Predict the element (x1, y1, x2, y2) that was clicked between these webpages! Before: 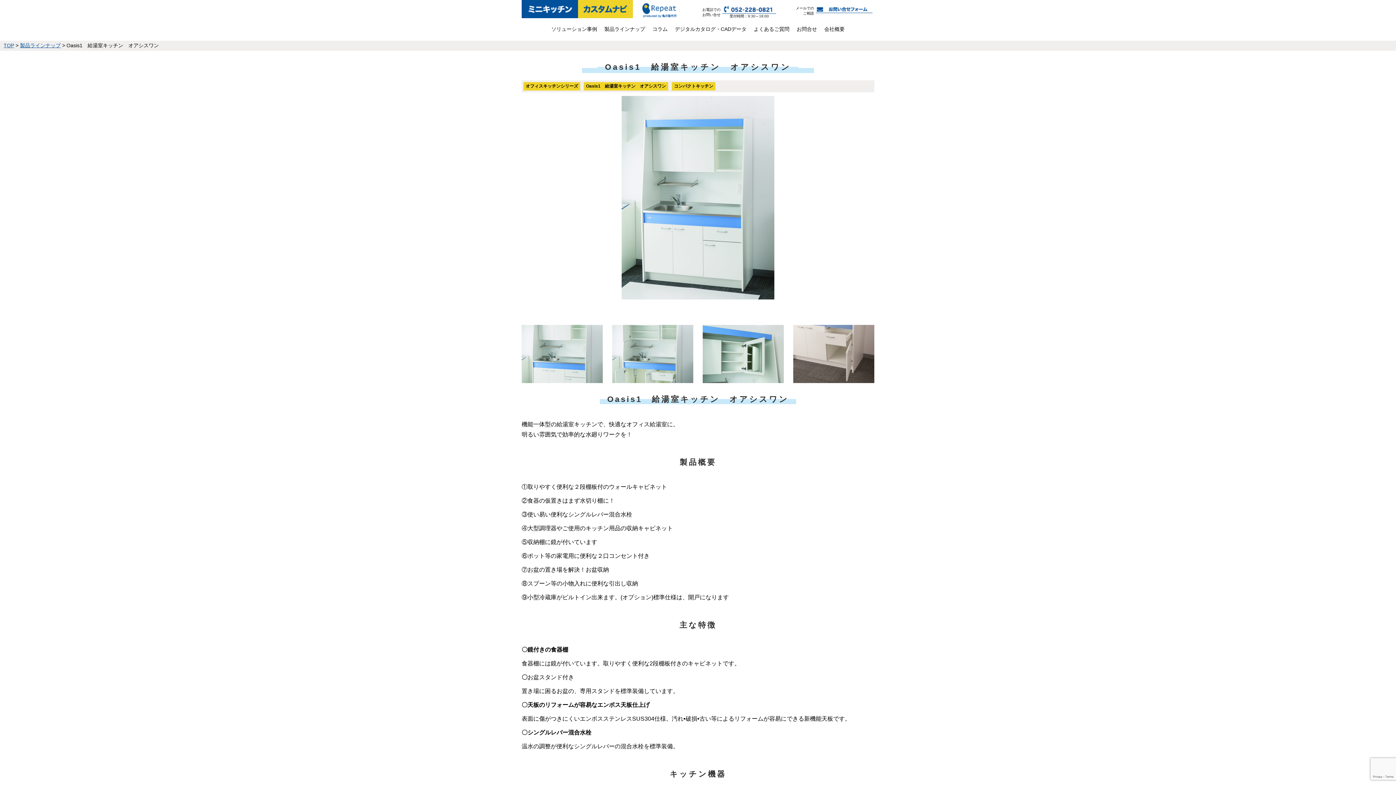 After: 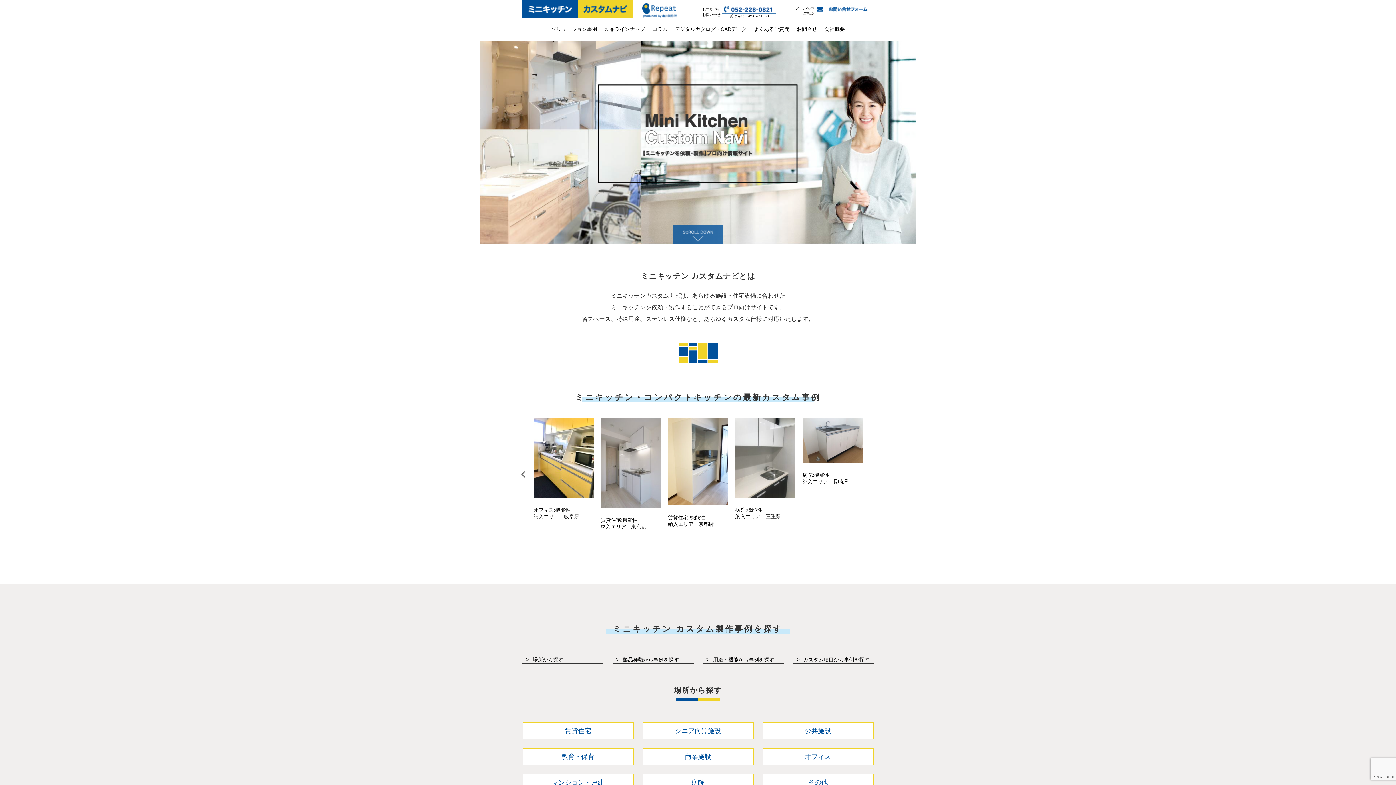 Action: bbox: (521, 0, 874, 18)